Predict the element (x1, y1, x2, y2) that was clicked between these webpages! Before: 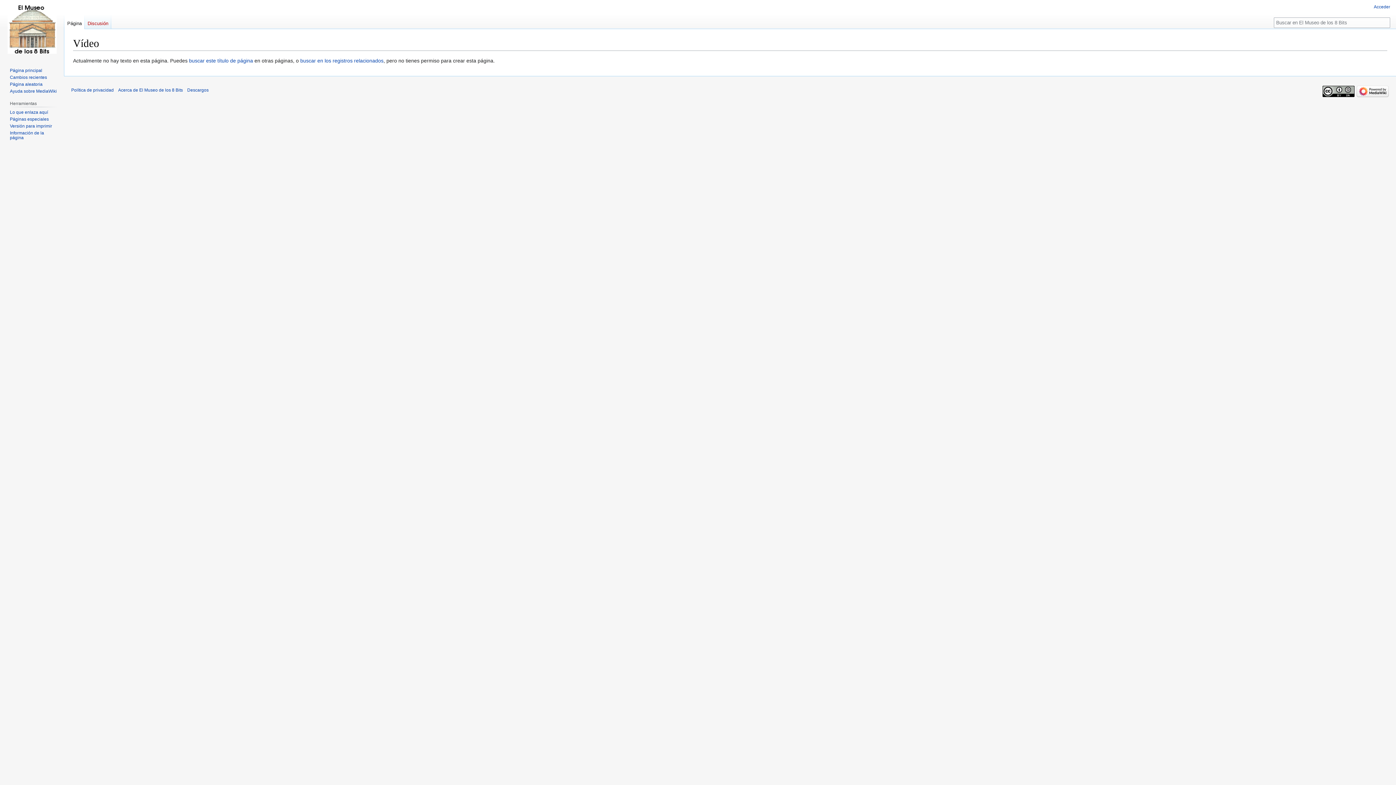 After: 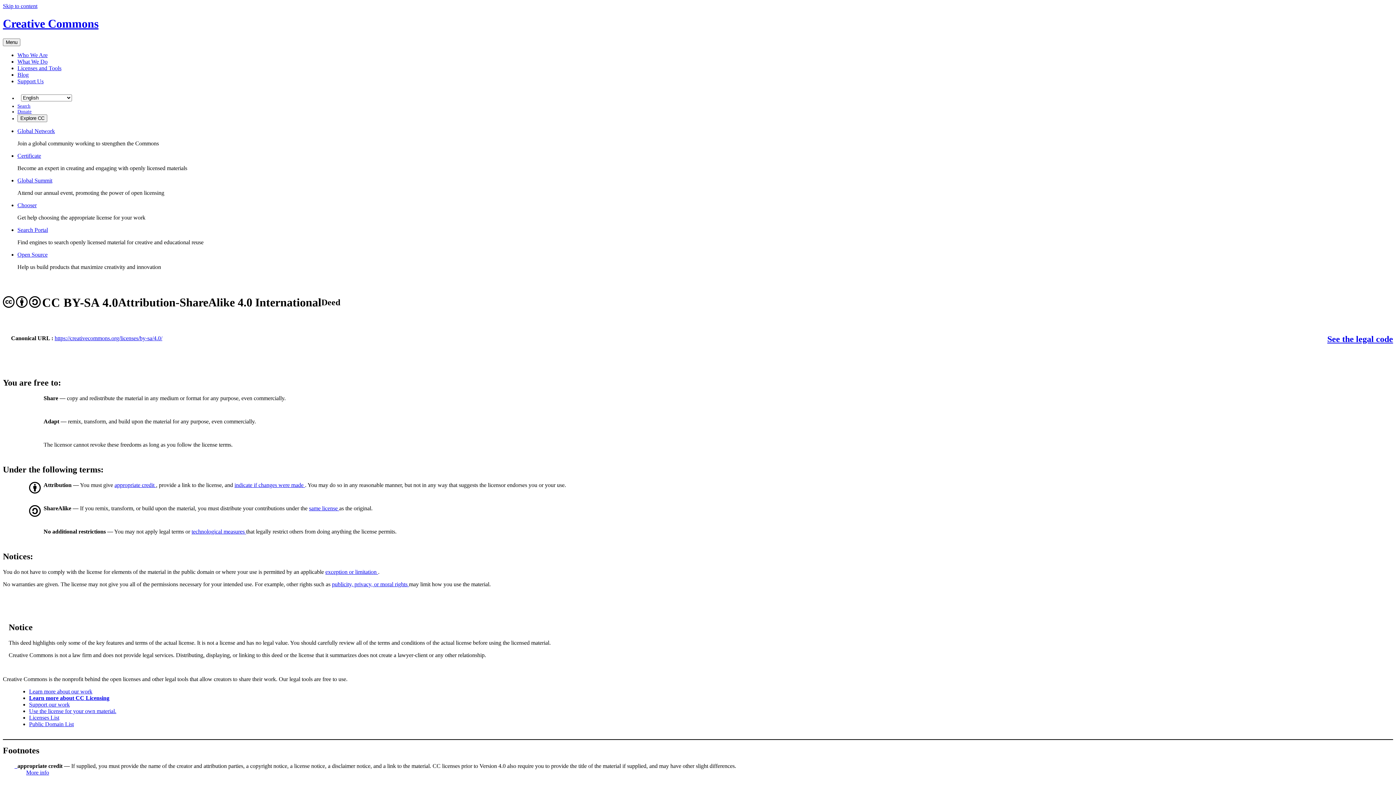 Action: bbox: (1322, 88, 1354, 93)